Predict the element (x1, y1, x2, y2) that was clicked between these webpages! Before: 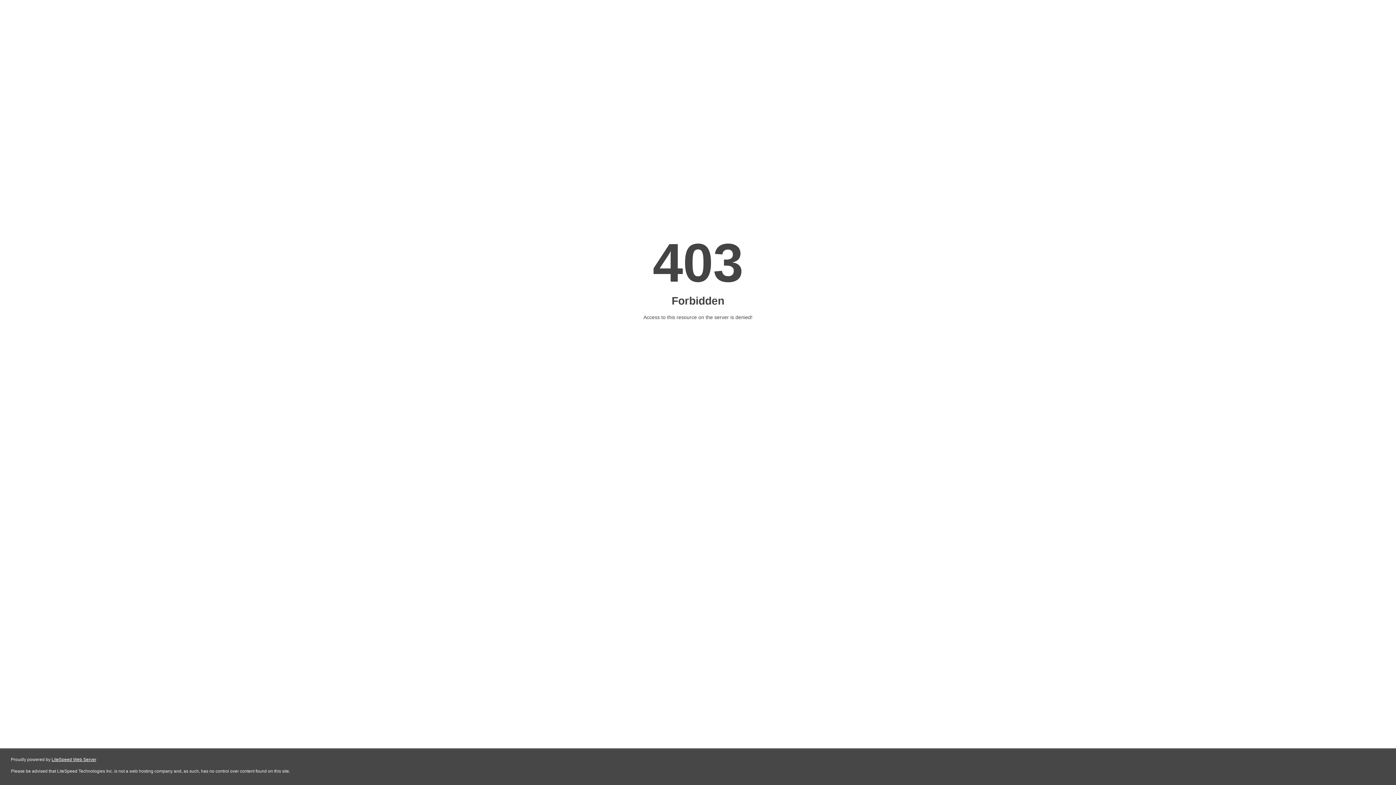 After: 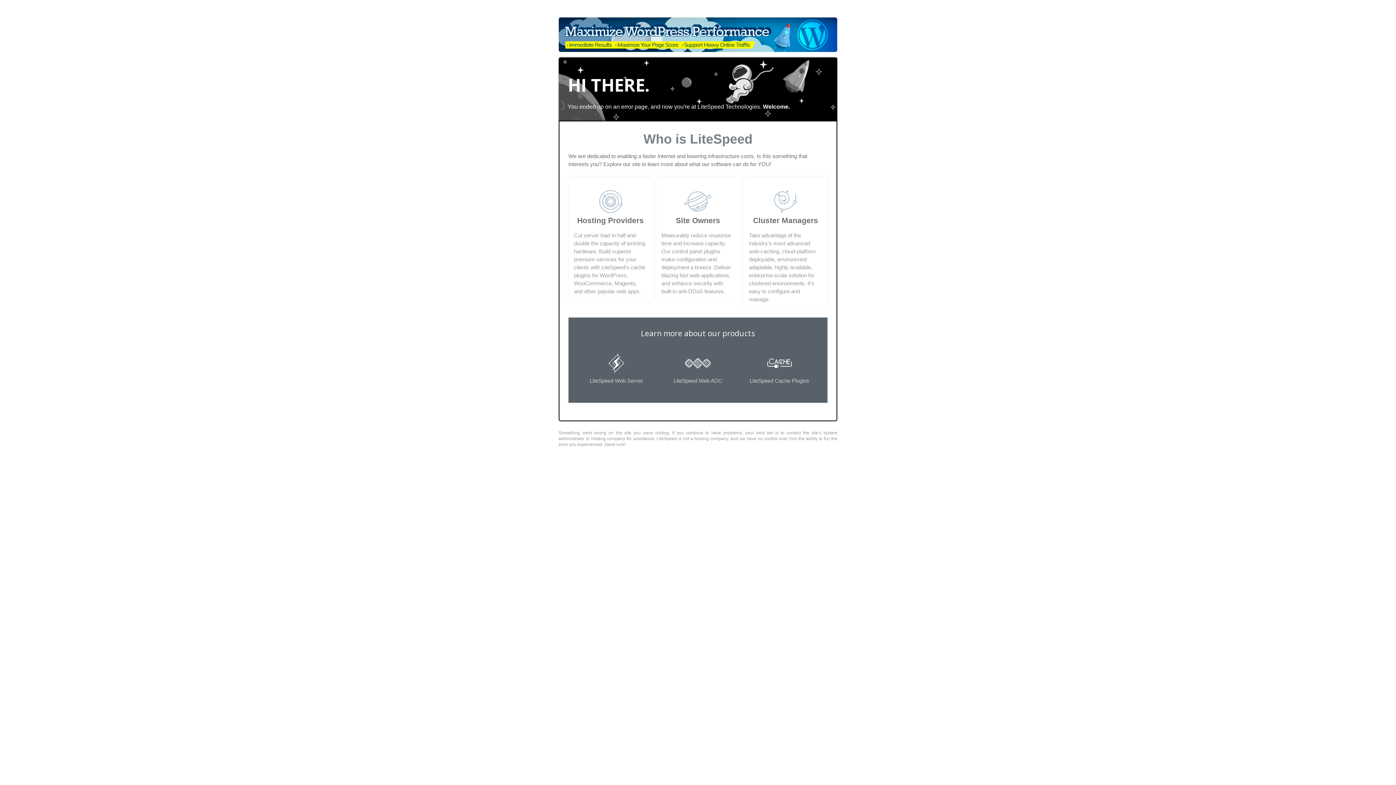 Action: bbox: (51, 757, 96, 762) label: LiteSpeed Web Server